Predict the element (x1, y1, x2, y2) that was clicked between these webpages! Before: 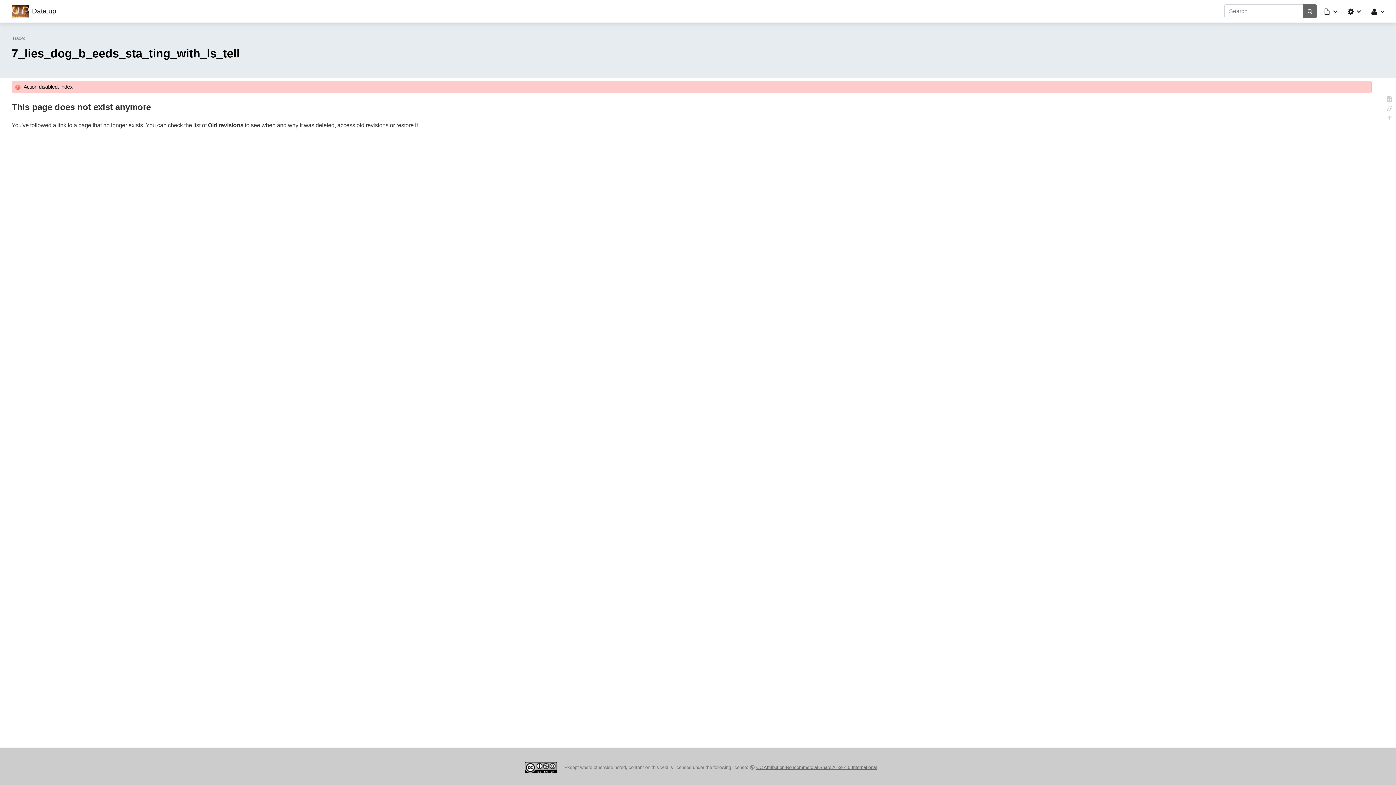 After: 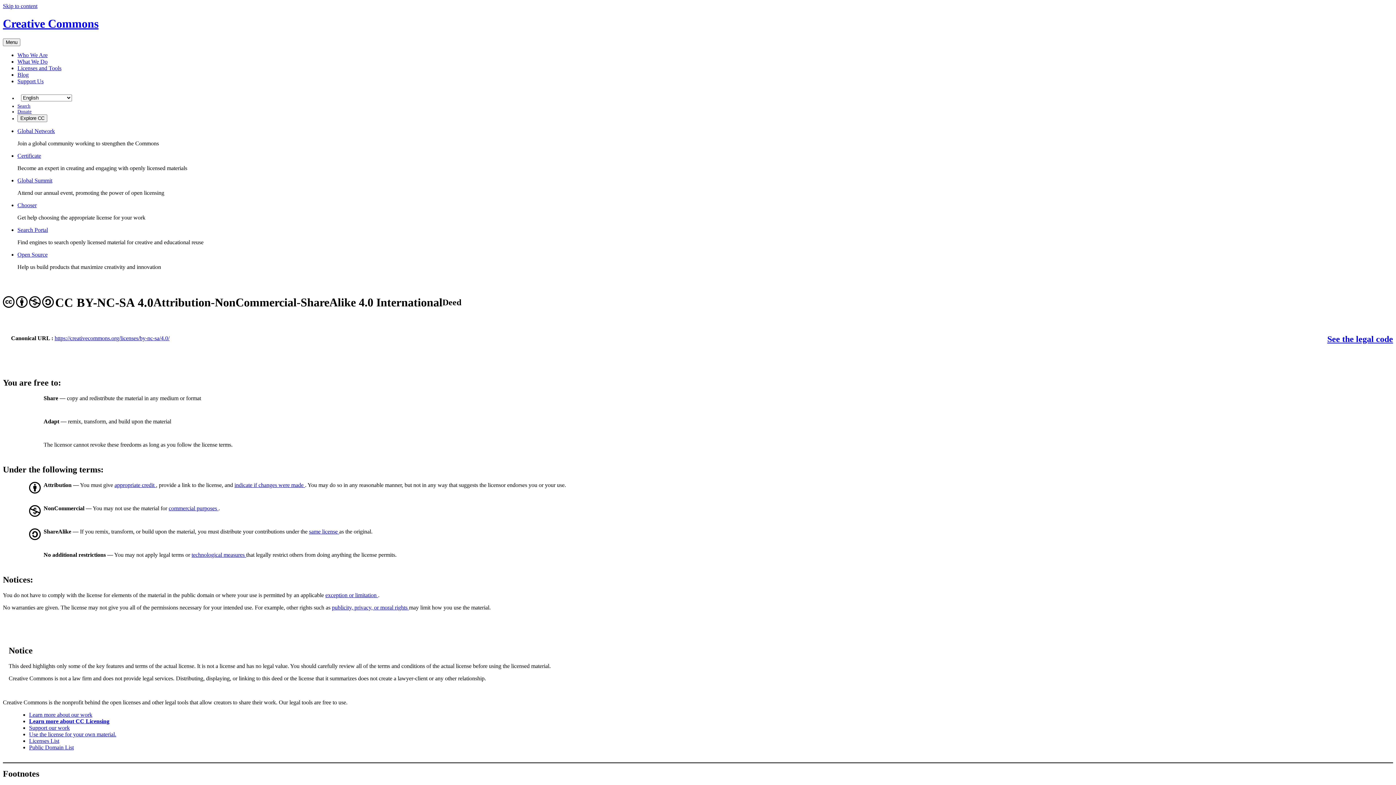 Action: label: CC Attribution-Noncommercial-Share Alike 4.0 International bbox: (749, 765, 877, 770)